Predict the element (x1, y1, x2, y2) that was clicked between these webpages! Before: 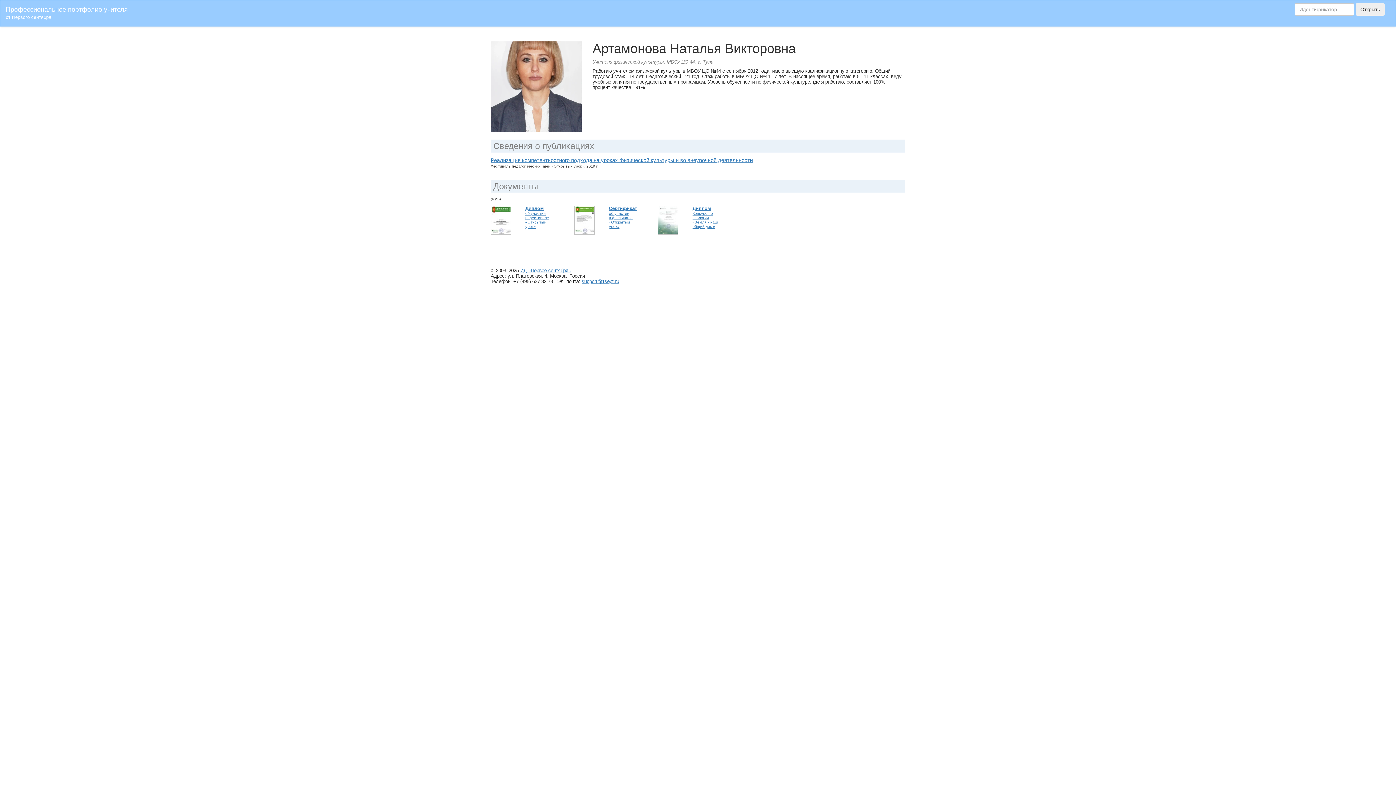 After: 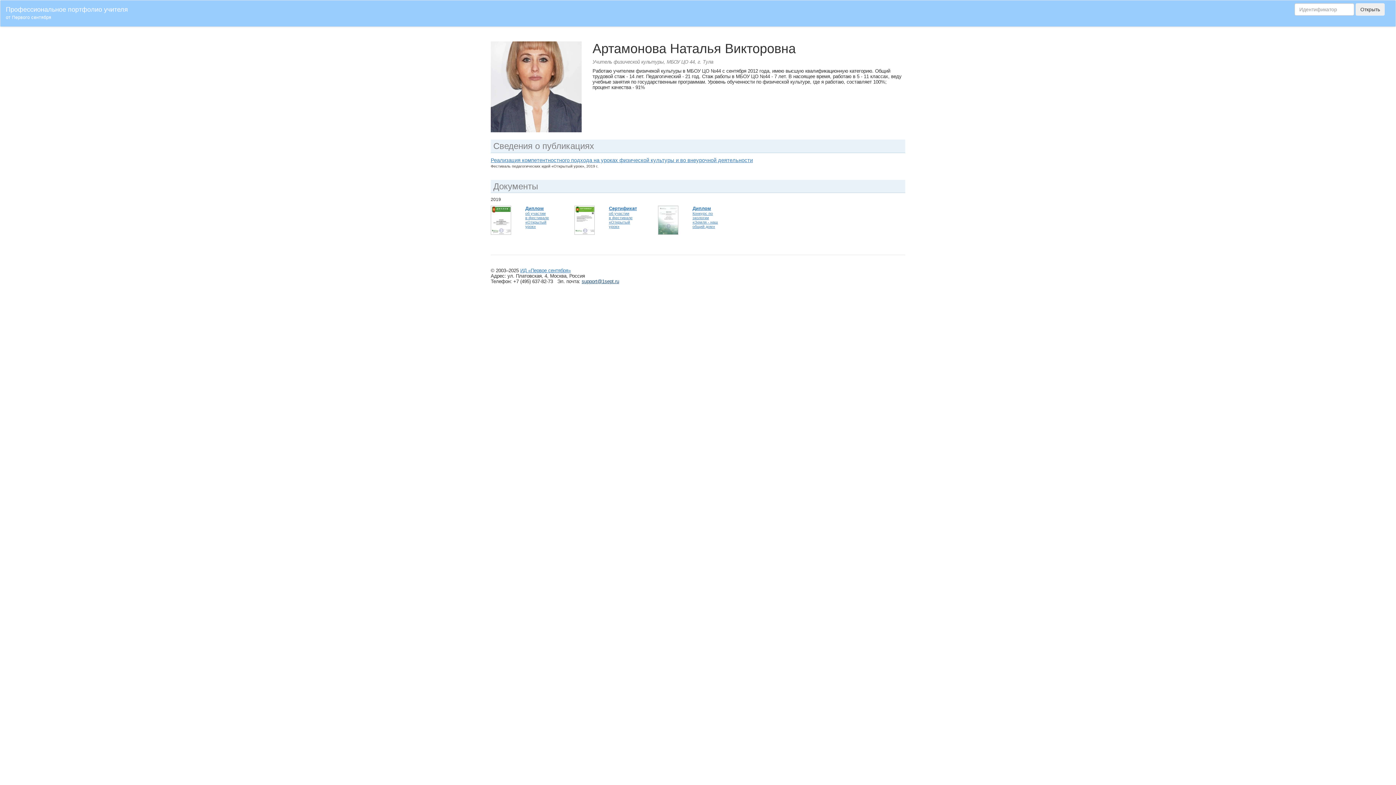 Action: label: support@1sept.ru bbox: (581, 279, 619, 284)